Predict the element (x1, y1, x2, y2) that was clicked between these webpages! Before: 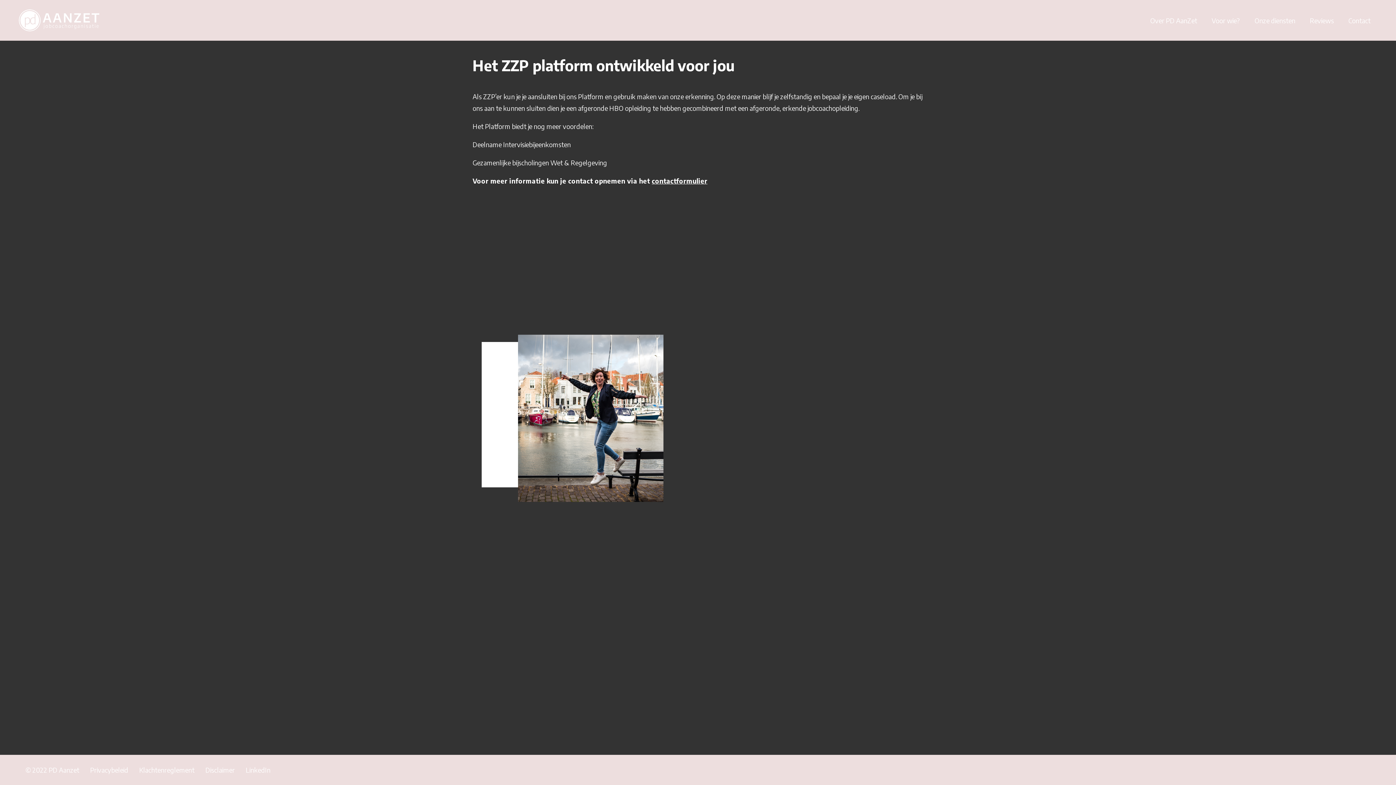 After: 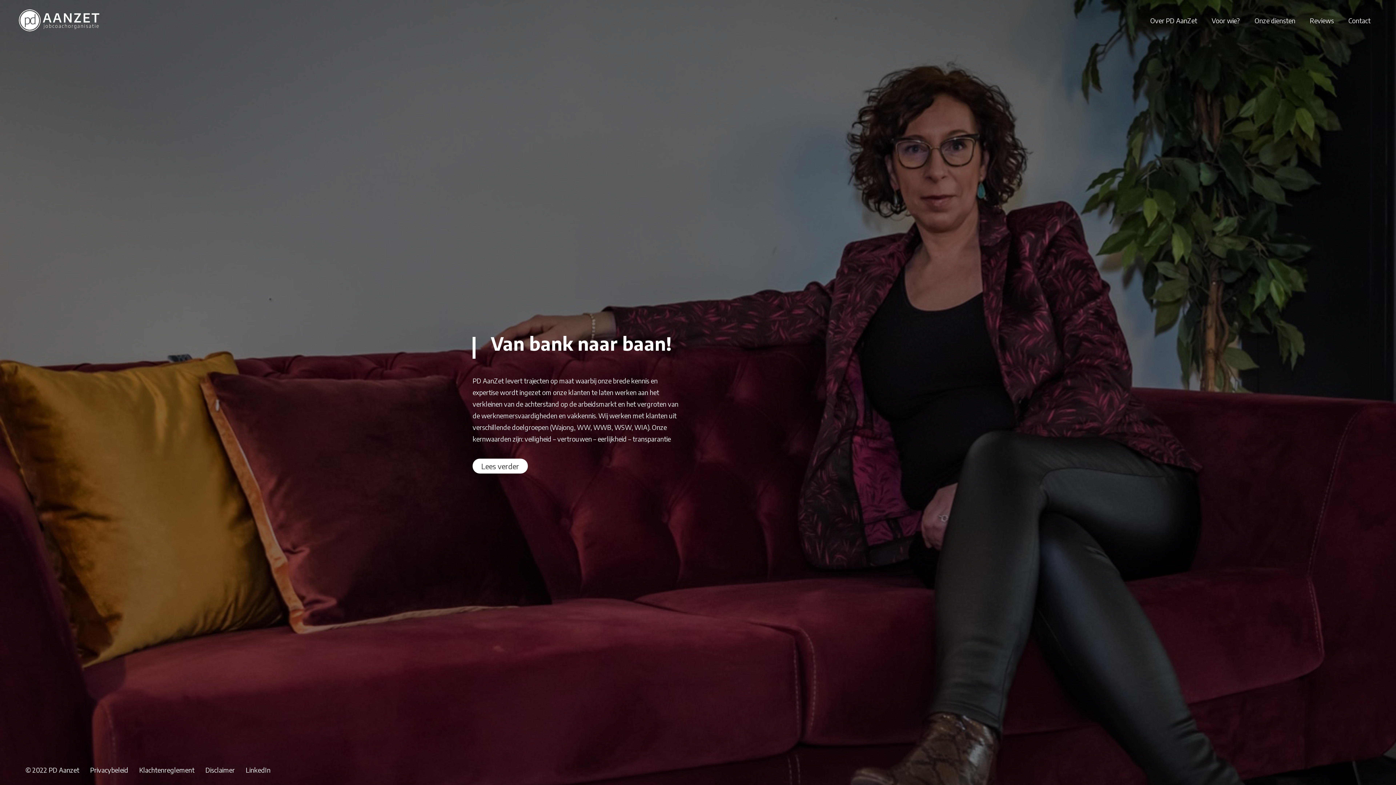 Action: label: © 2022 PD Aanzet bbox: (21, 762, 82, 778)